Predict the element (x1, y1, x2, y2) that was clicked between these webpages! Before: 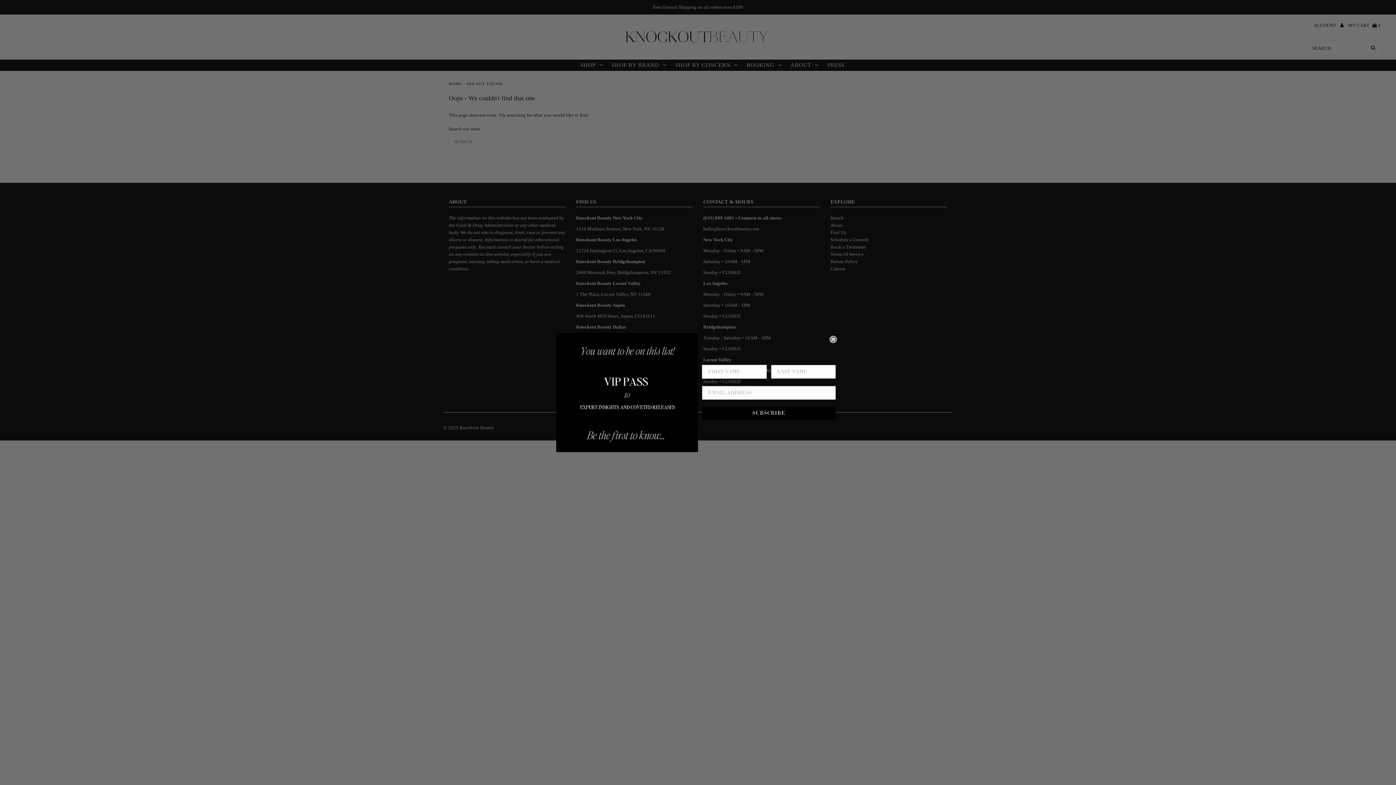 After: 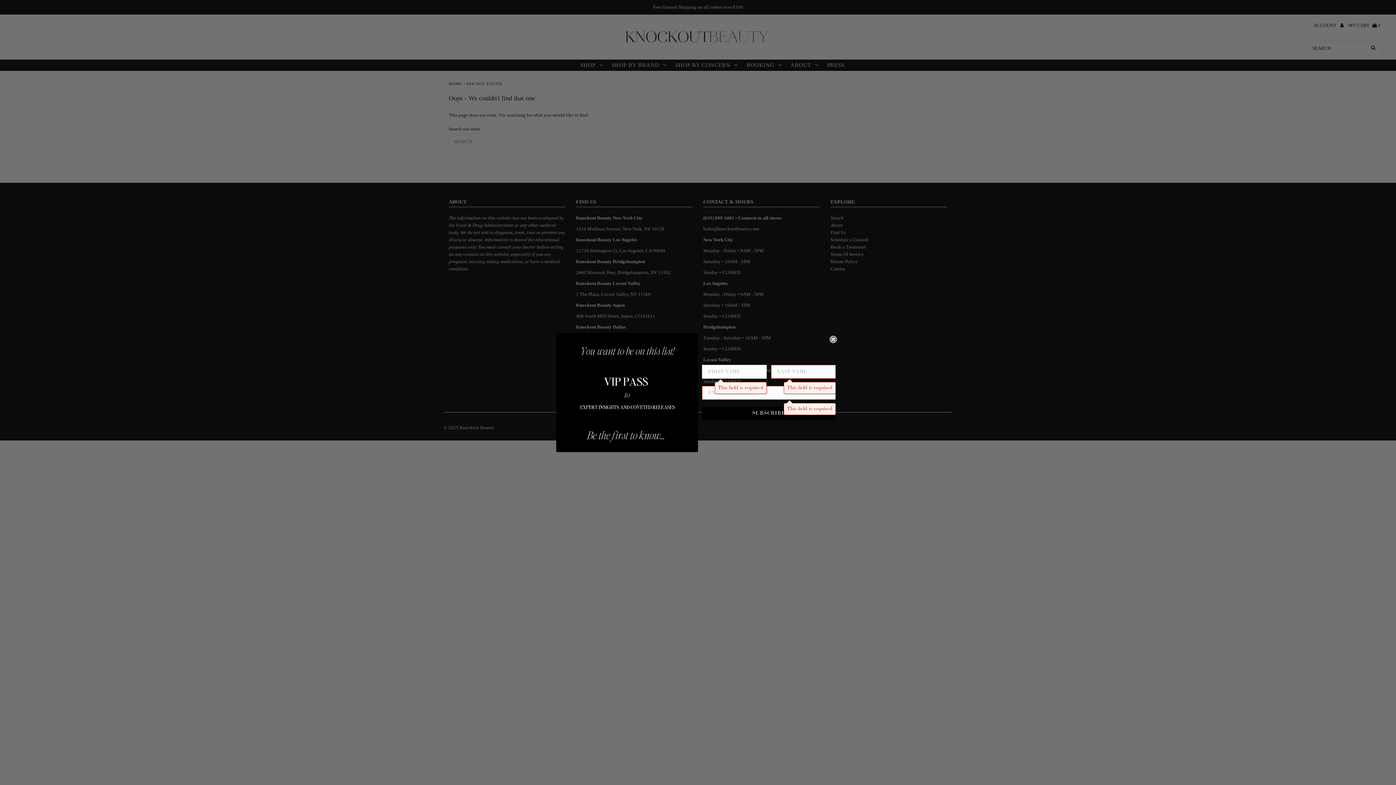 Action: label: SUBSCRIBE bbox: (702, 407, 836, 420)